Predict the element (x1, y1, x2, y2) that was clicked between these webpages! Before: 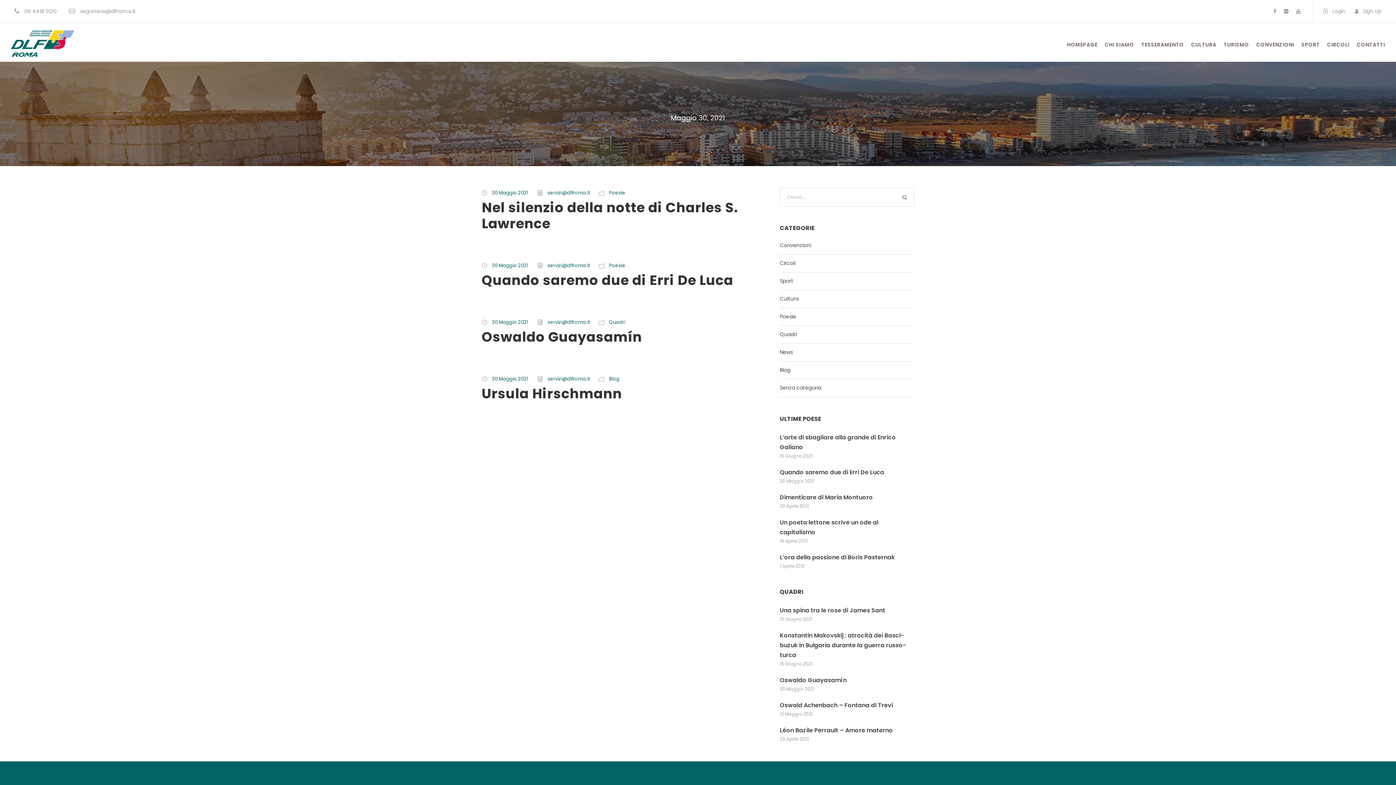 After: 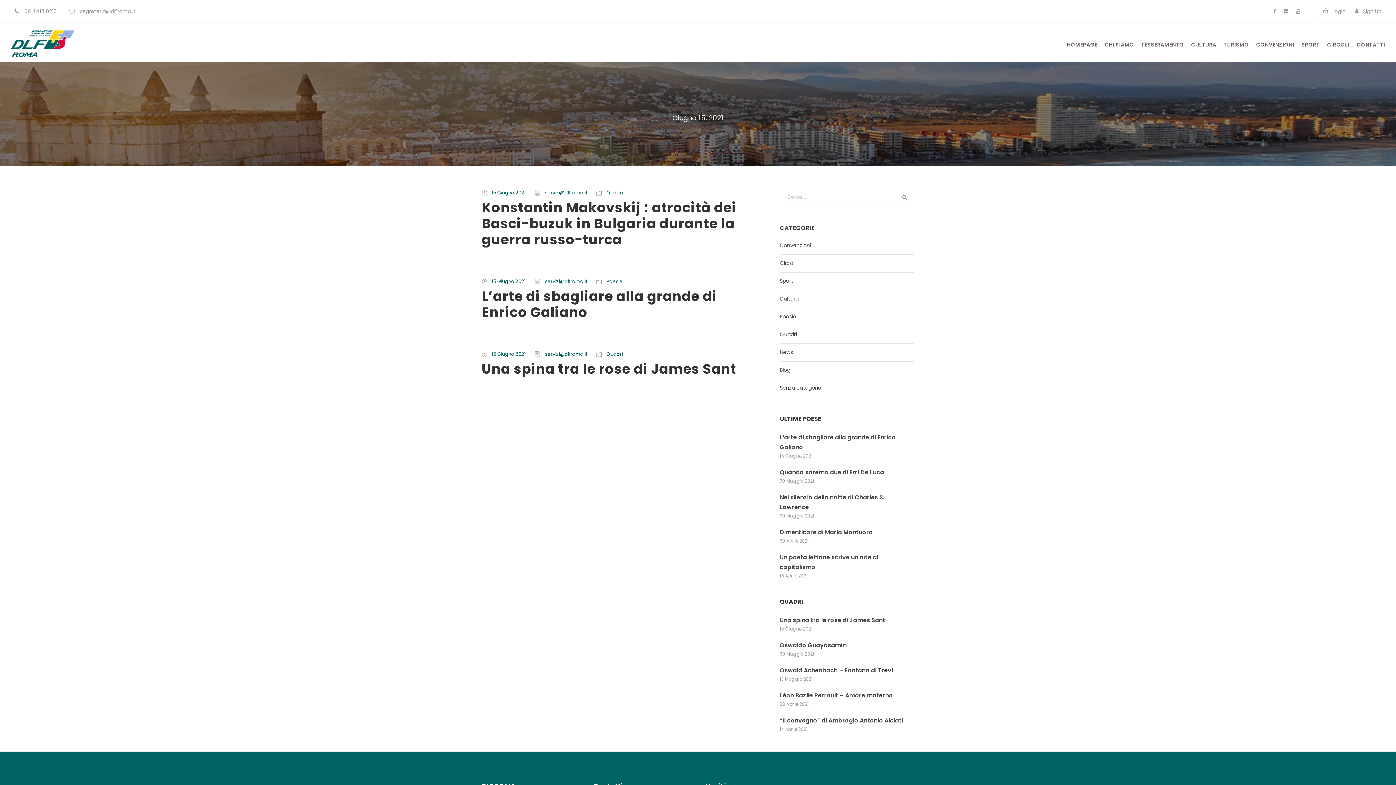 Action: label: 15 Giugno 2021 bbox: (780, 453, 812, 459)